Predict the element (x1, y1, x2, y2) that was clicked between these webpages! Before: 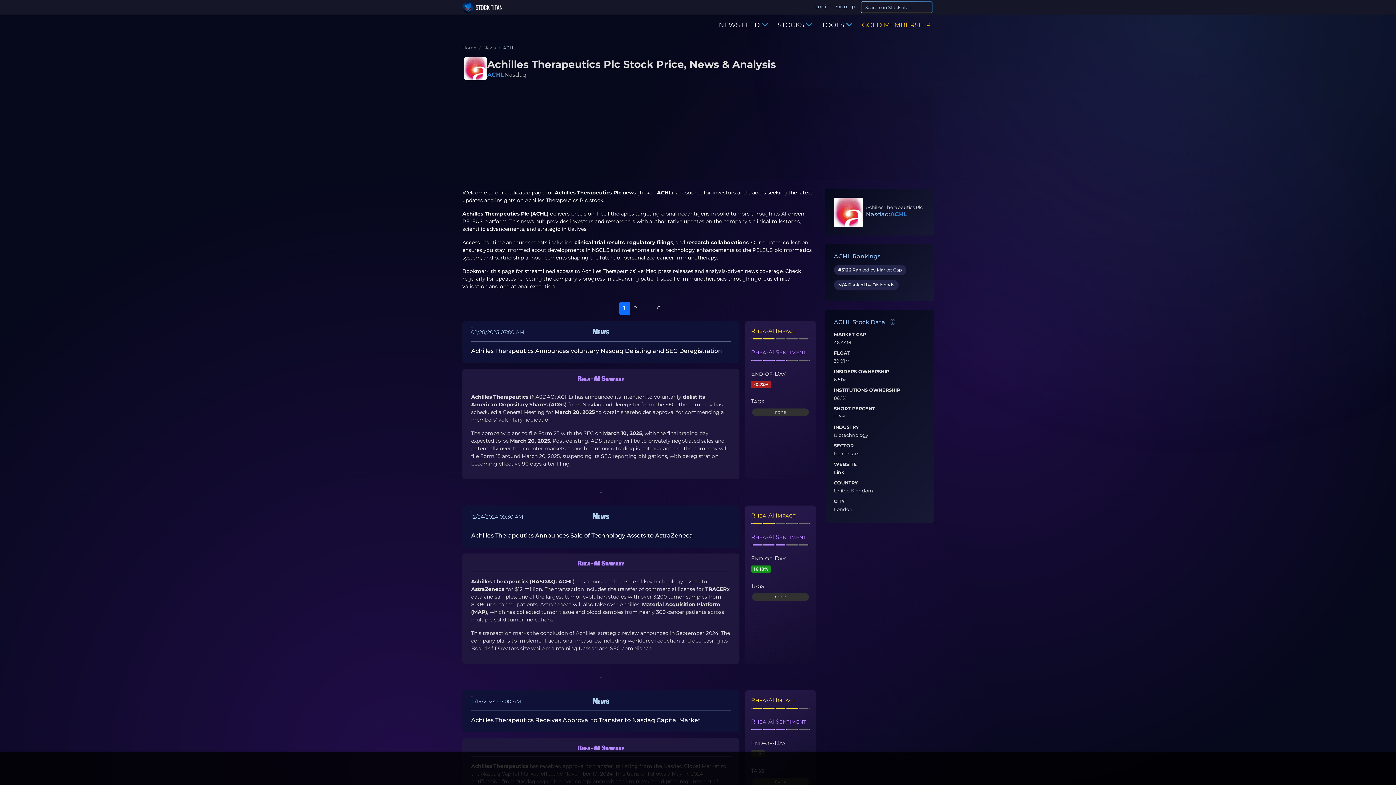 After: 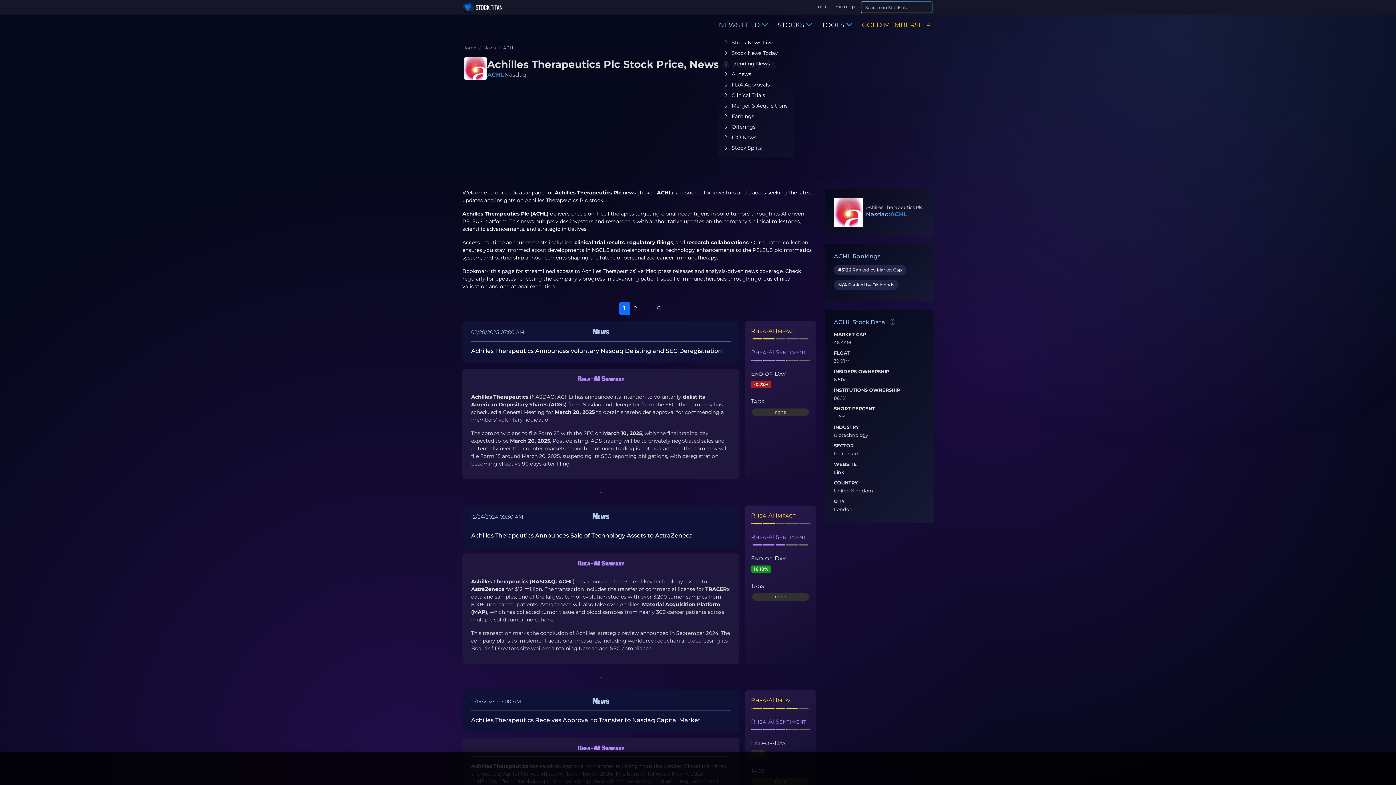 Action: label: NEWS FEED  bbox: (712, 17, 771, 33)